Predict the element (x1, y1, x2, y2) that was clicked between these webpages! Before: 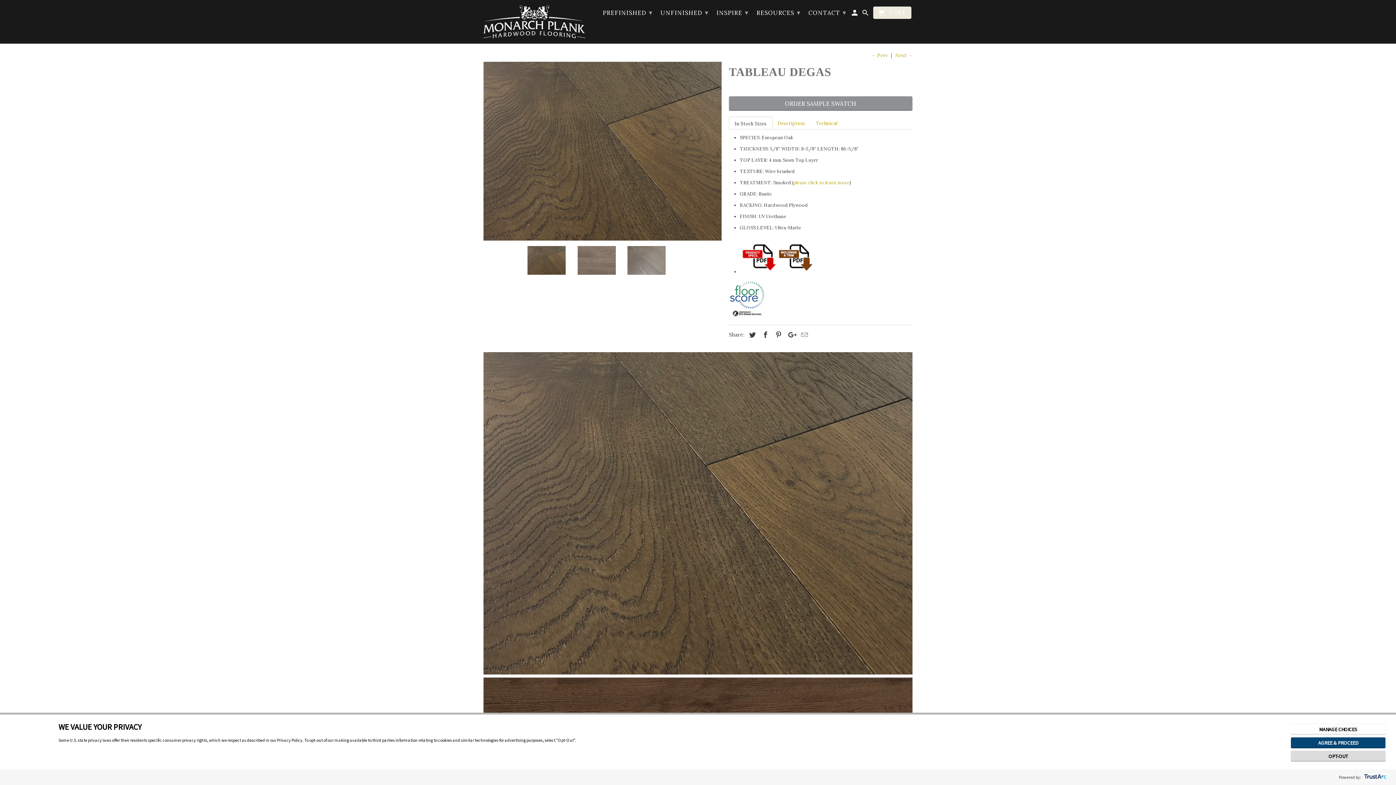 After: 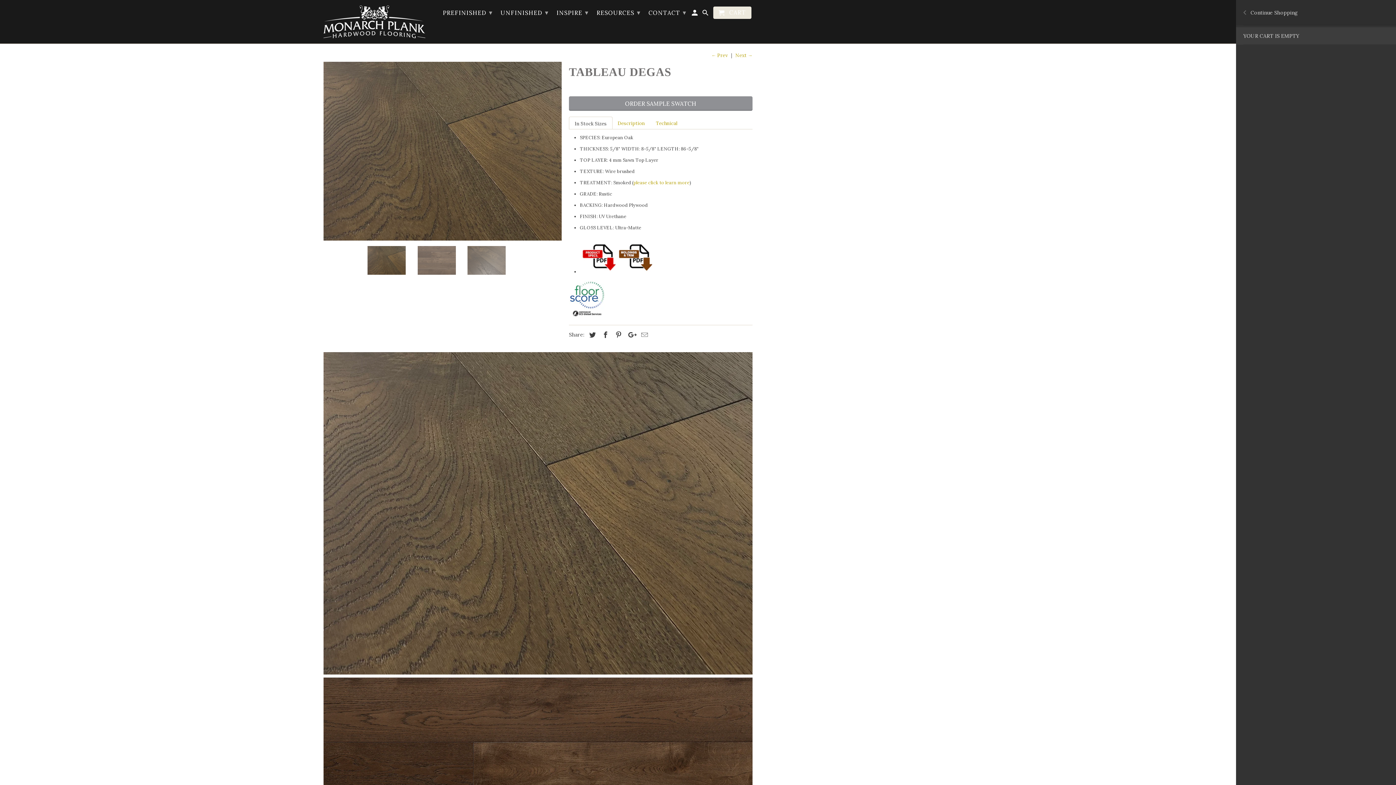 Action: label:  CART bbox: (873, 6, 911, 18)